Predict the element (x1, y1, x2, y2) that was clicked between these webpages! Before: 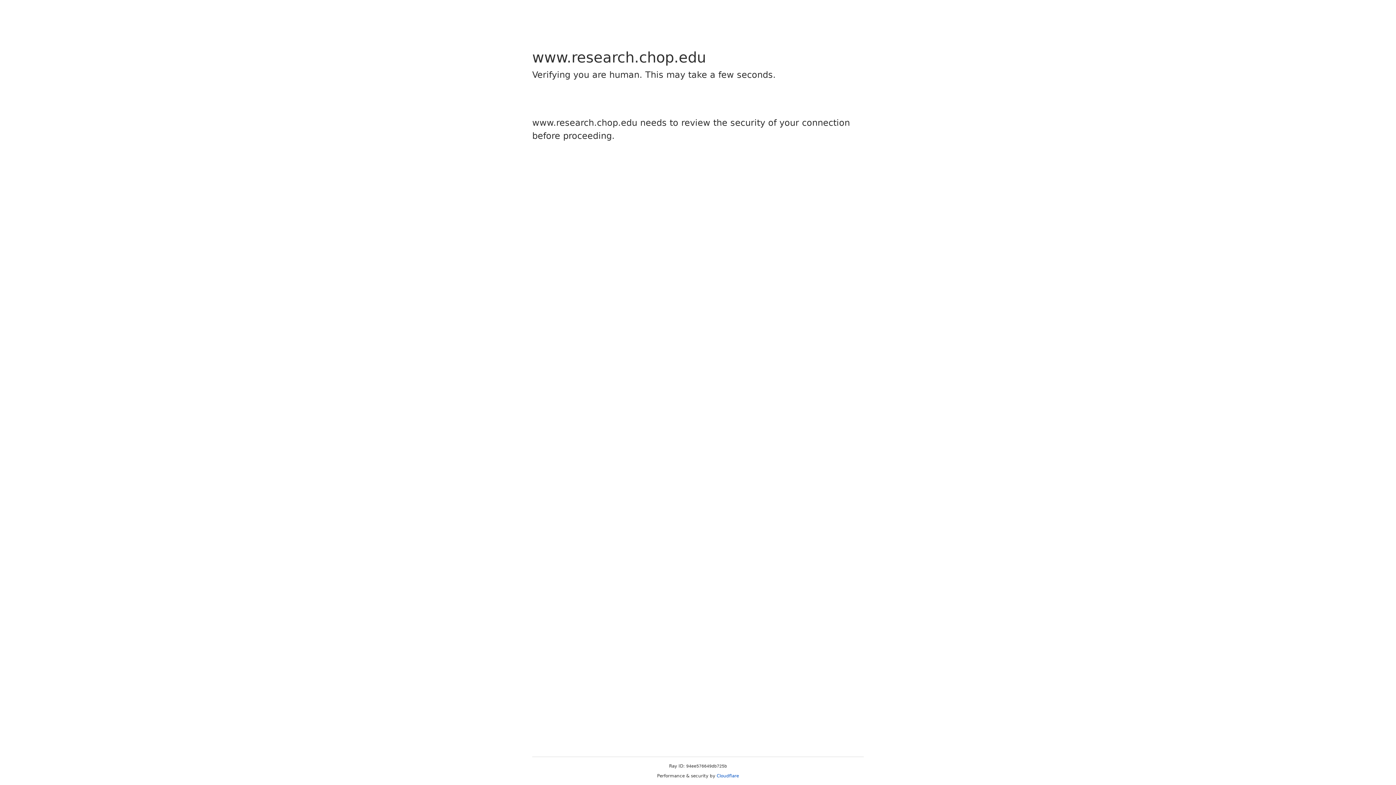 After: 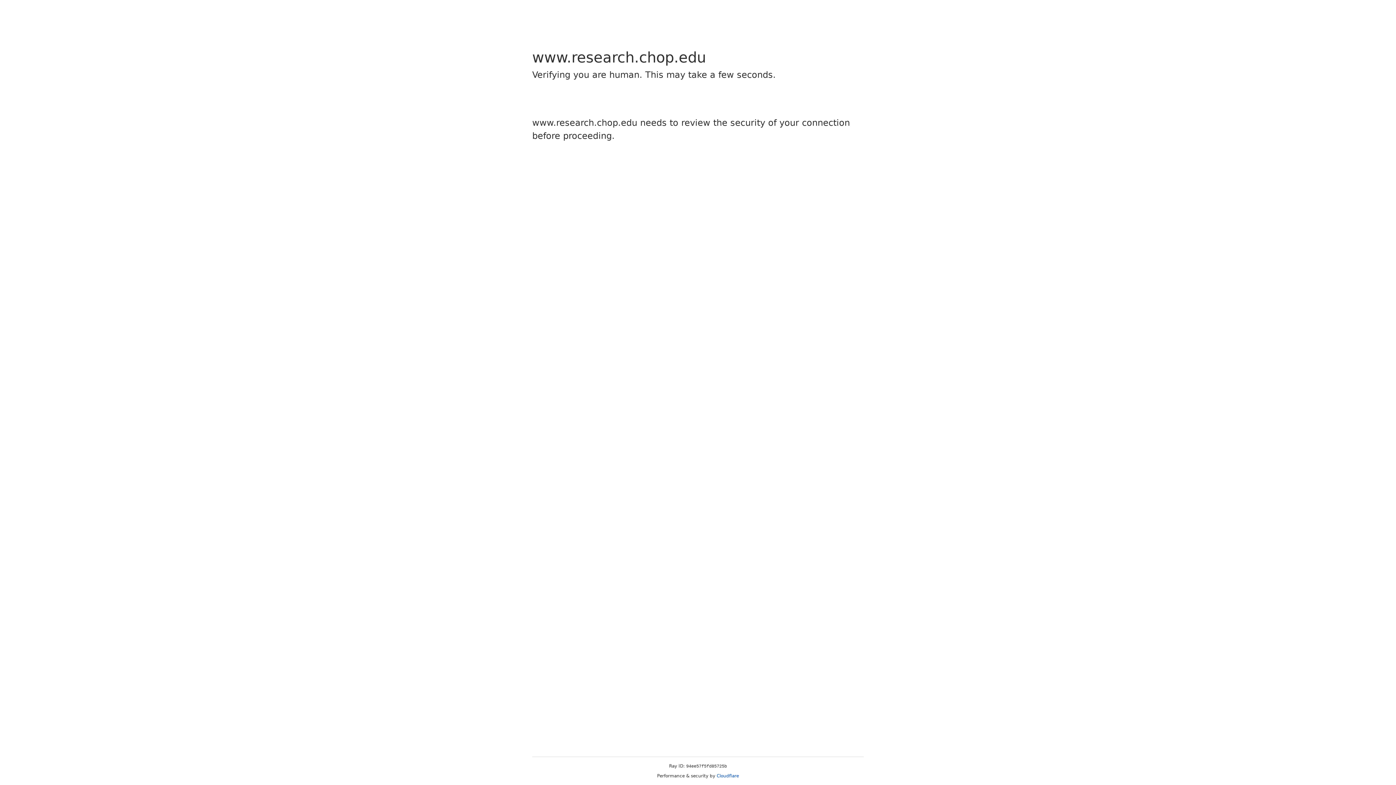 Action: bbox: (716, 773, 739, 778) label: Cloudflare